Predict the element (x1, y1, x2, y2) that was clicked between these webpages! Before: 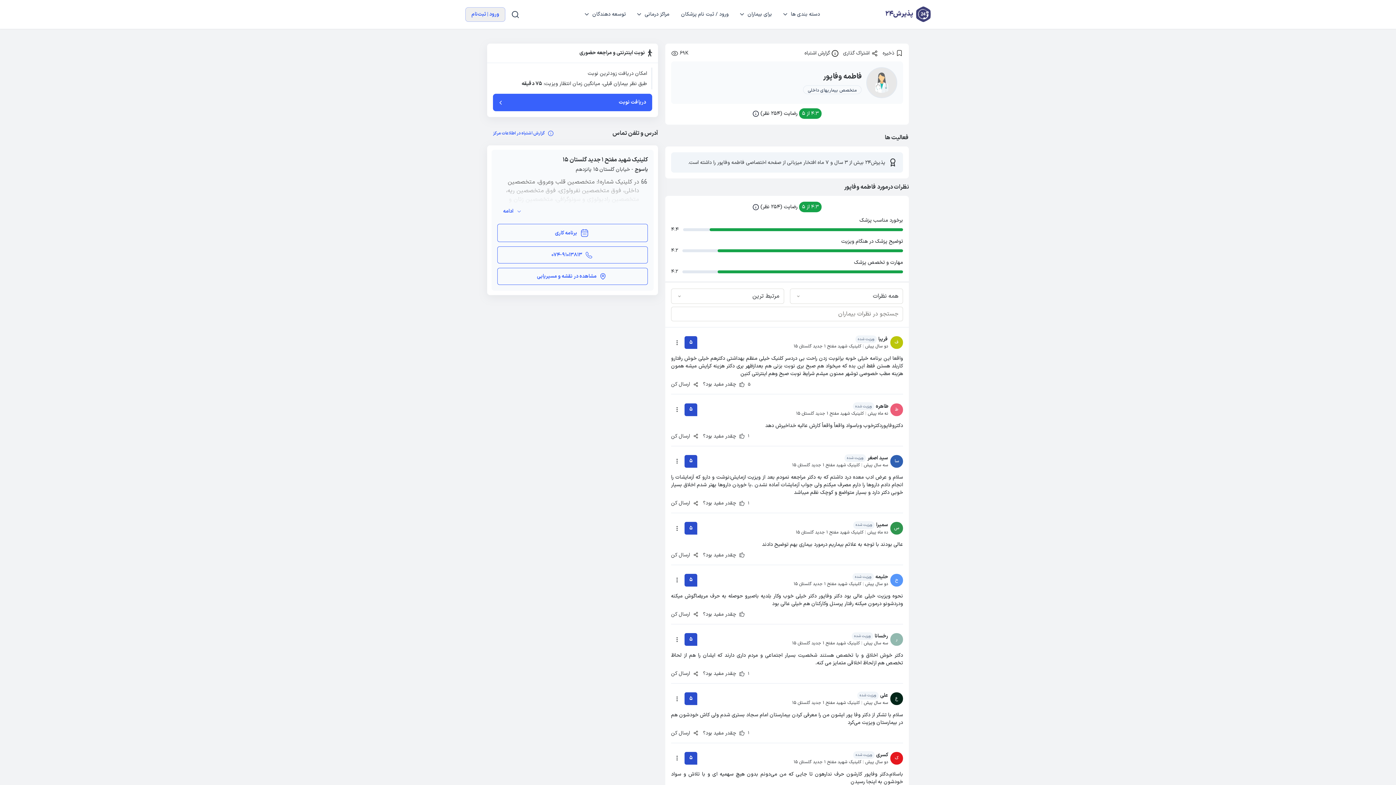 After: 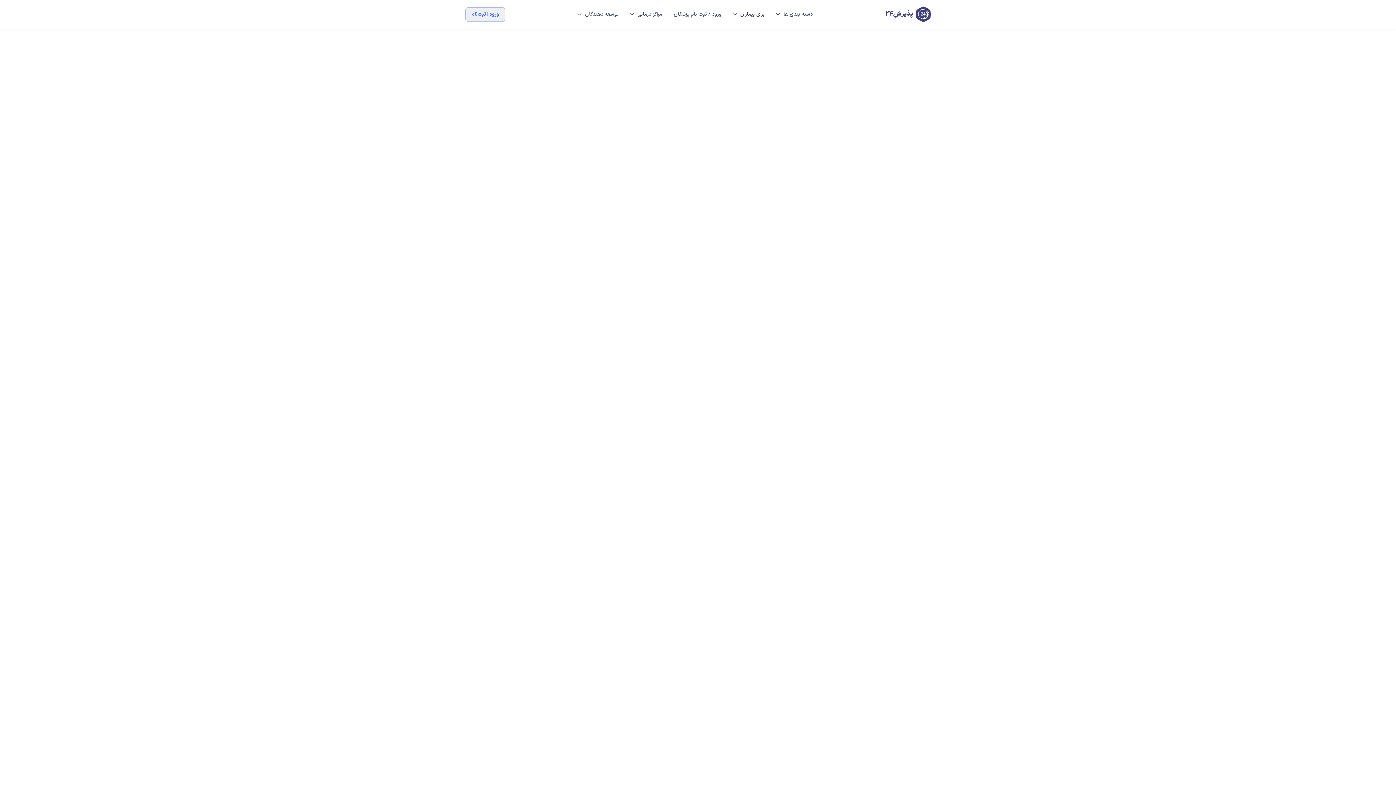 Action: label: ع bbox: (890, 692, 903, 705)